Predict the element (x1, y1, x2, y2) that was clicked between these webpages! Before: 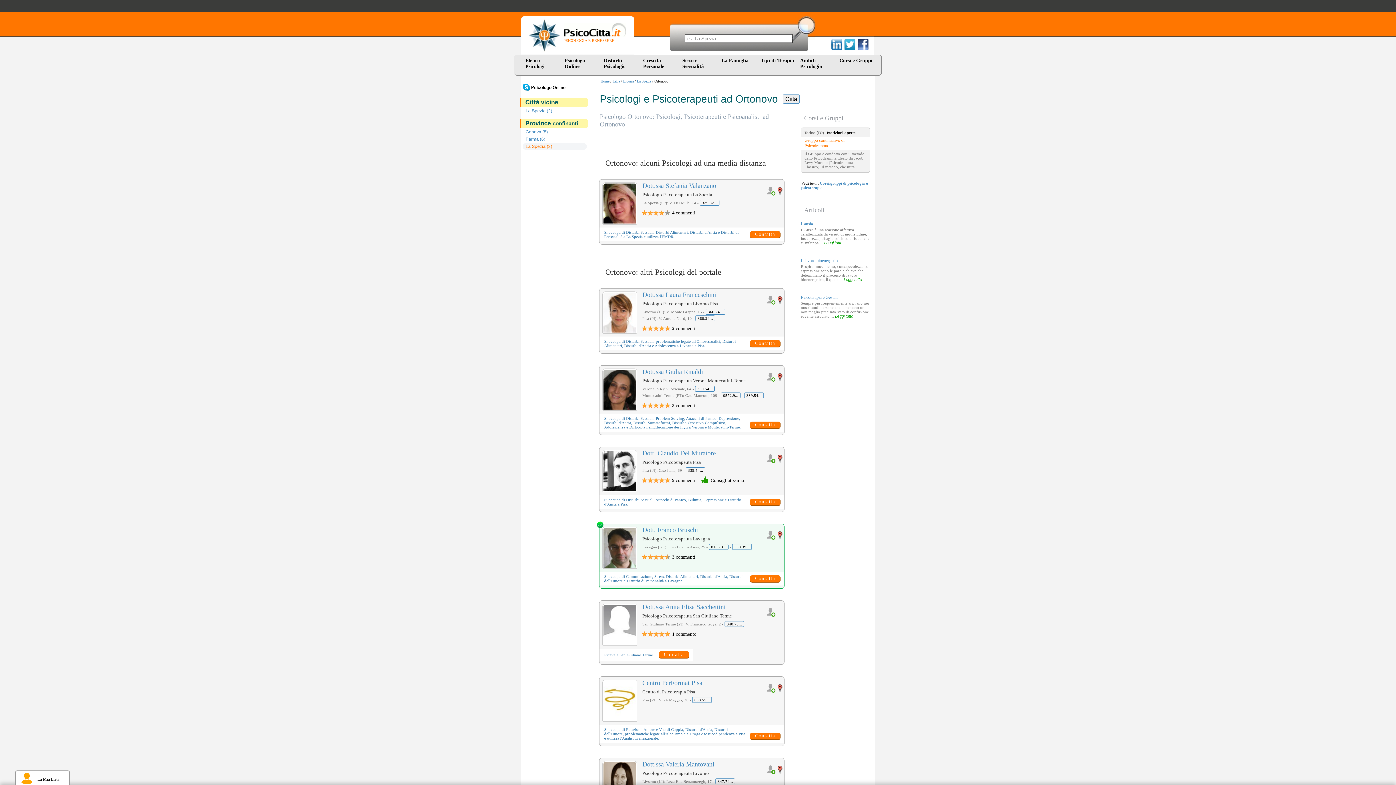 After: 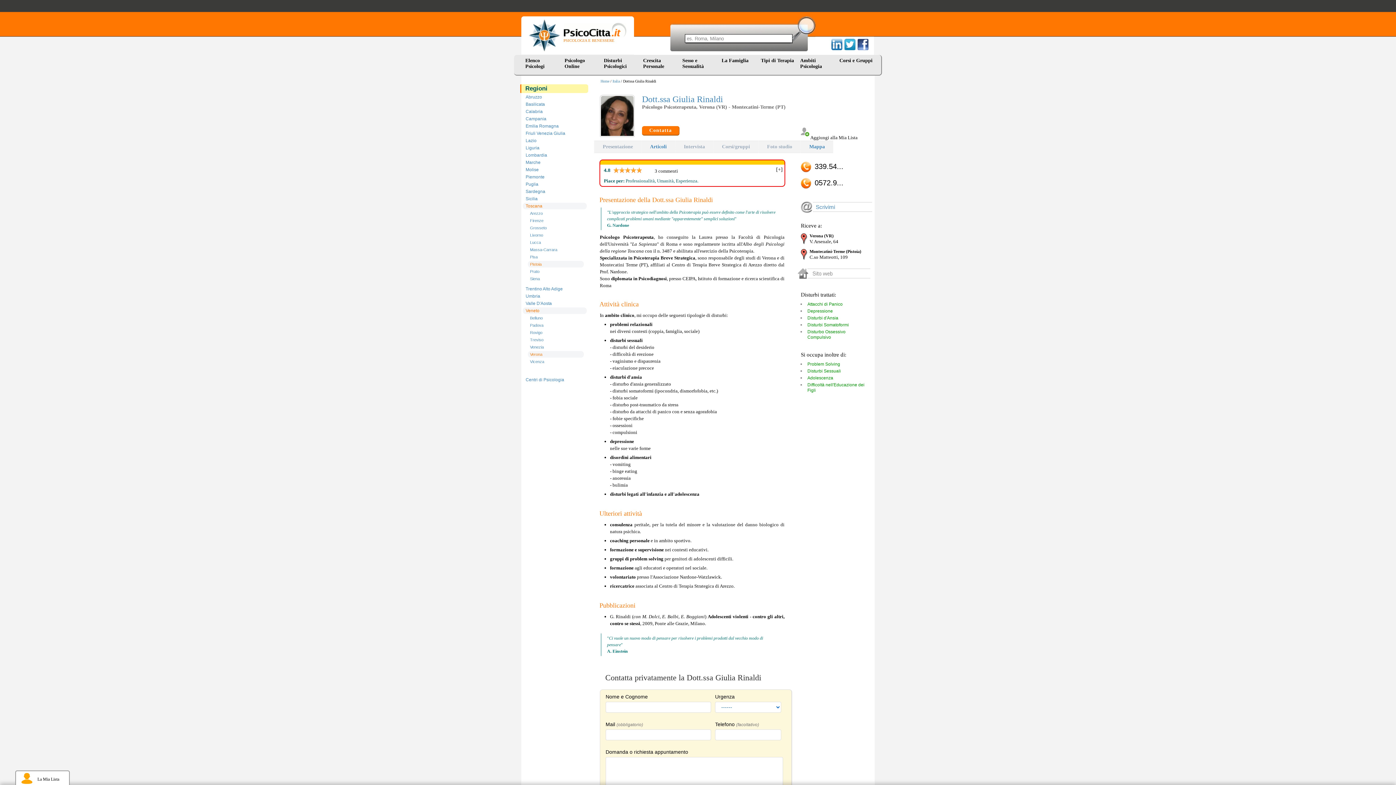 Action: bbox: (642, 367, 765, 376) label: Dott.ssa Giulia Rinaldi